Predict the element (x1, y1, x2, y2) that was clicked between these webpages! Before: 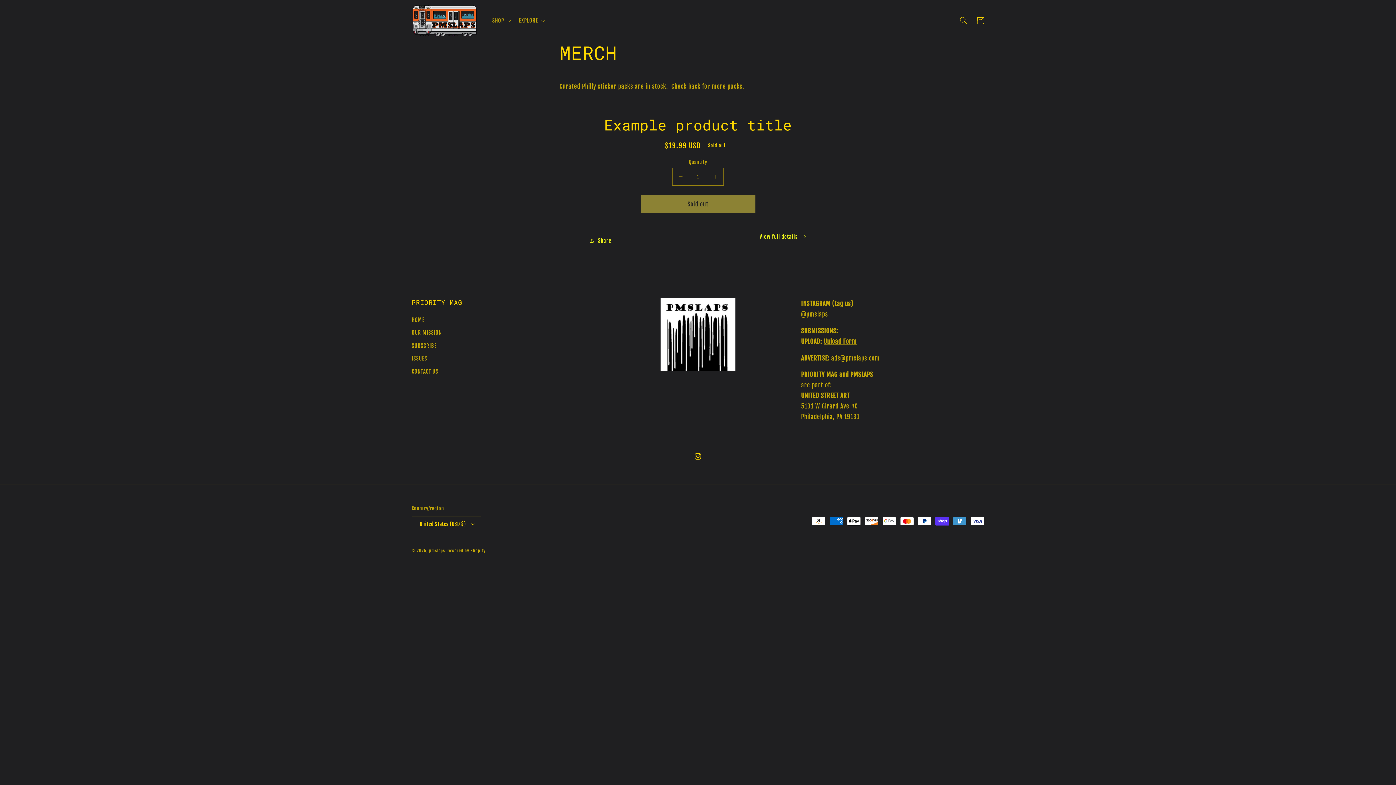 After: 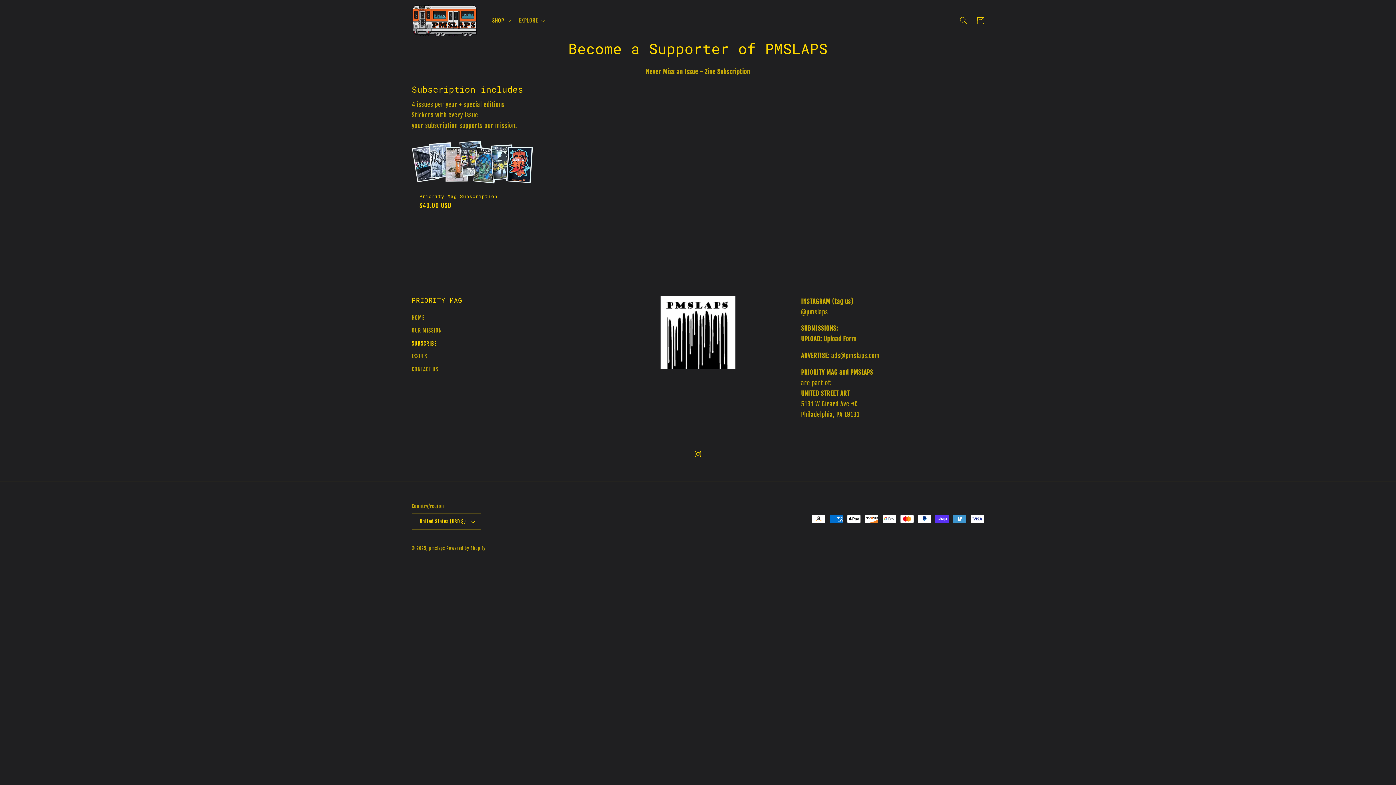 Action: label: SUBSCRIBE bbox: (411, 339, 436, 352)